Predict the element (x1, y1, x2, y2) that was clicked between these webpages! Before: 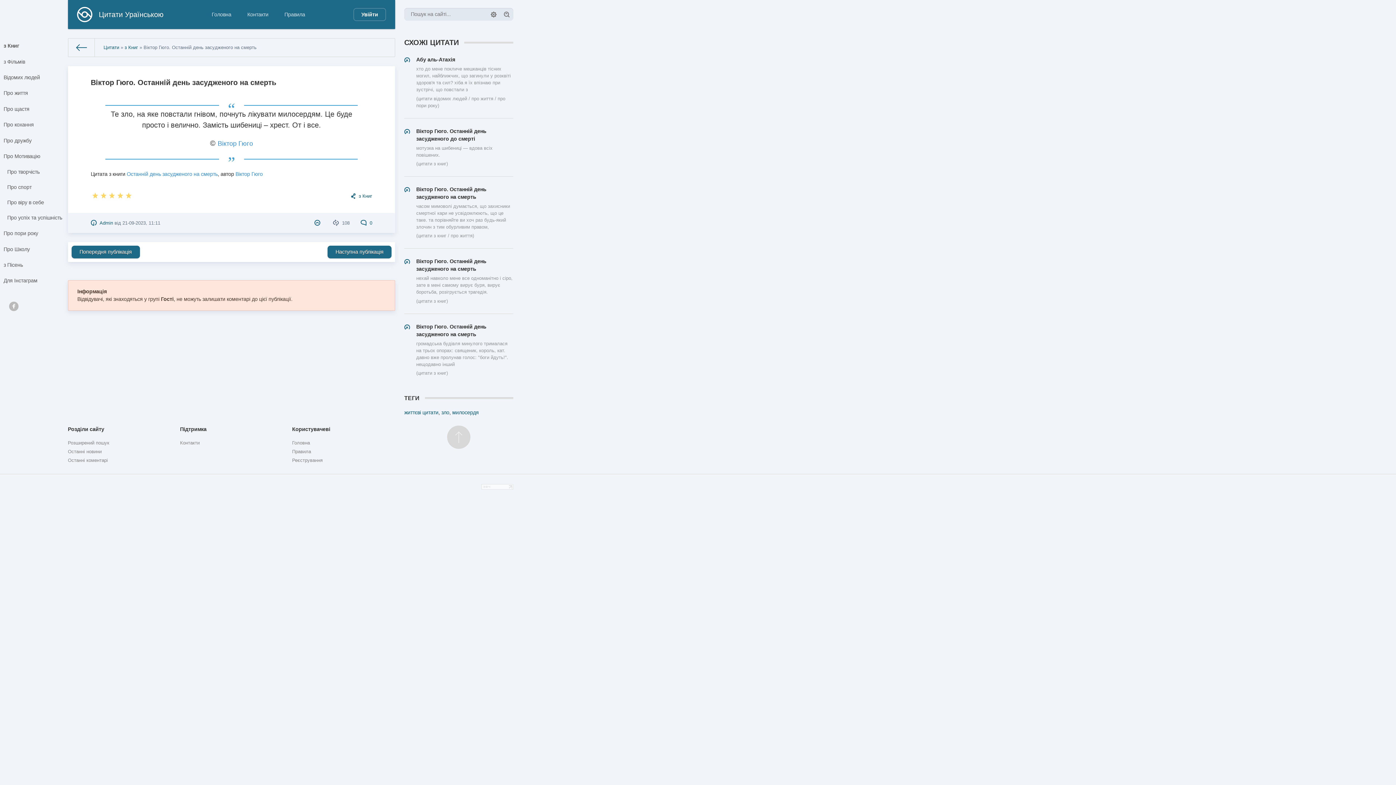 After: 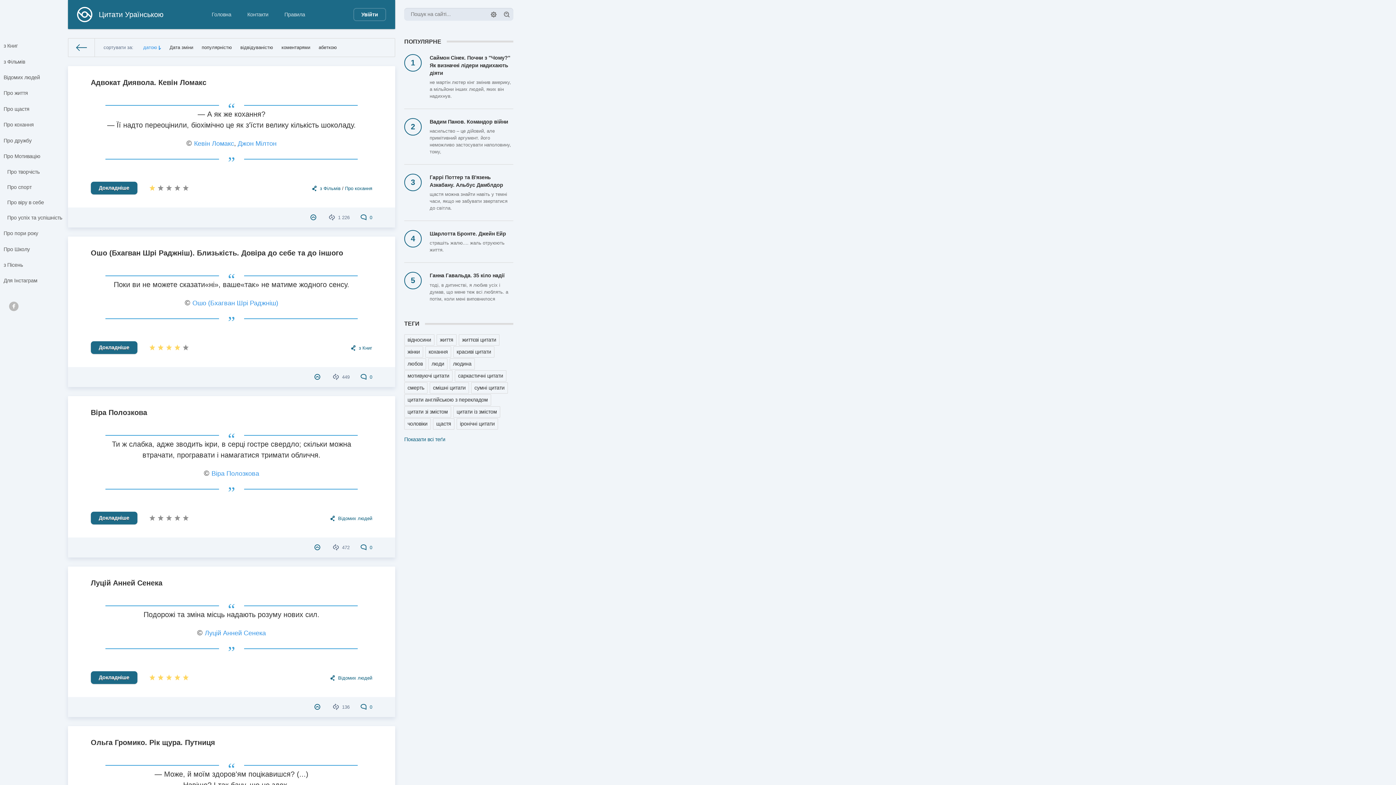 Action: bbox: (122, 220, 160, 225) label: 21-09-2023, 11:11